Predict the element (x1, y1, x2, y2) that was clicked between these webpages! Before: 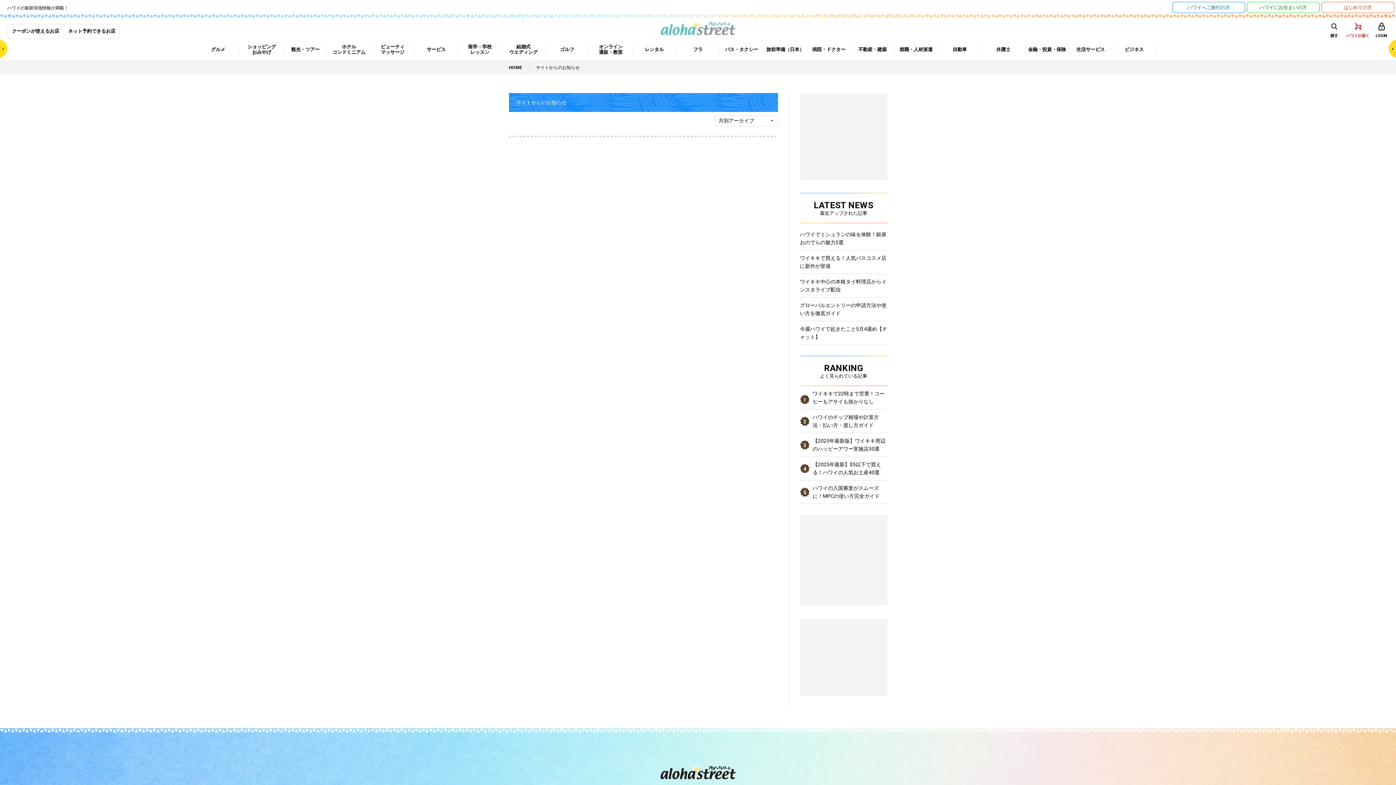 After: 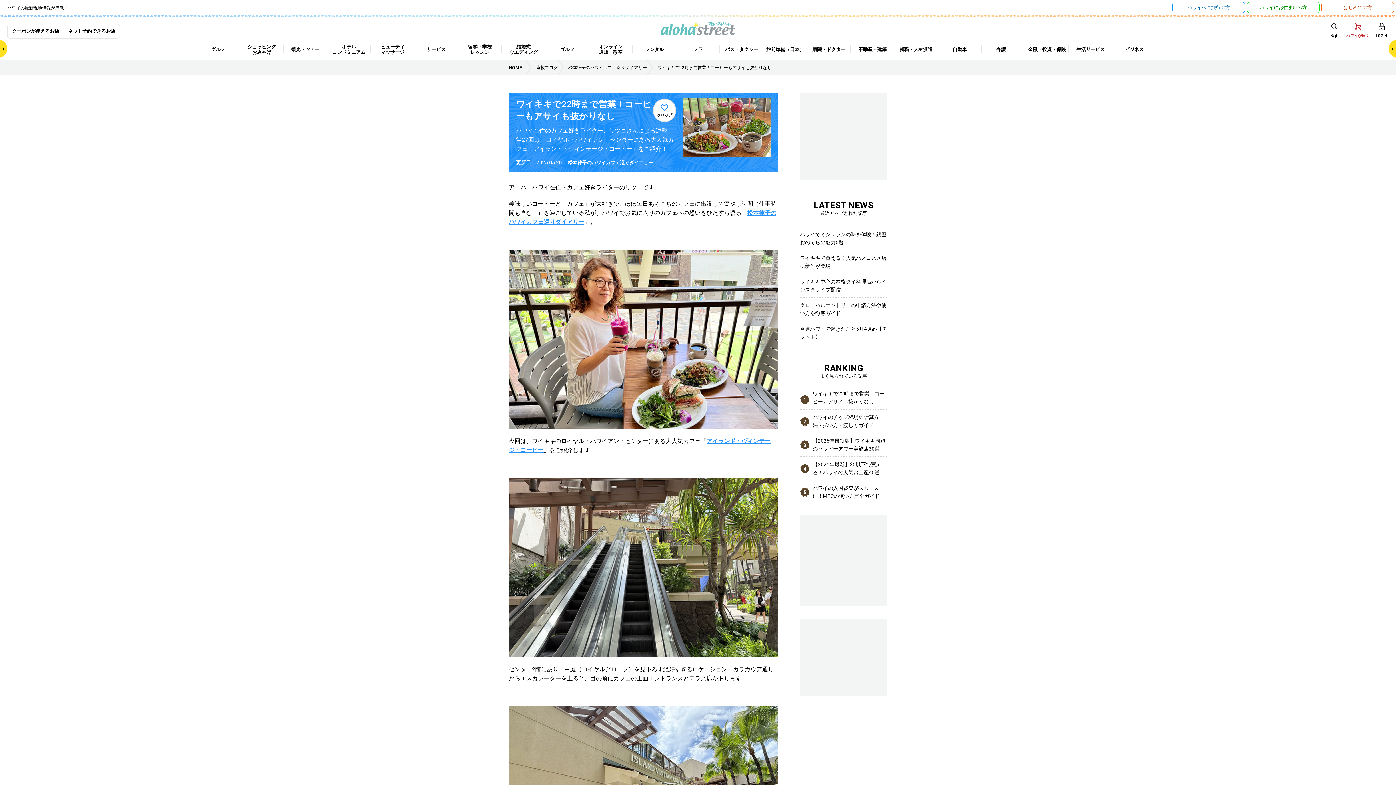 Action: label: ワイキキで22時まで営業！コーヒーもアサイも抜かりなし bbox: (800, 389, 887, 409)